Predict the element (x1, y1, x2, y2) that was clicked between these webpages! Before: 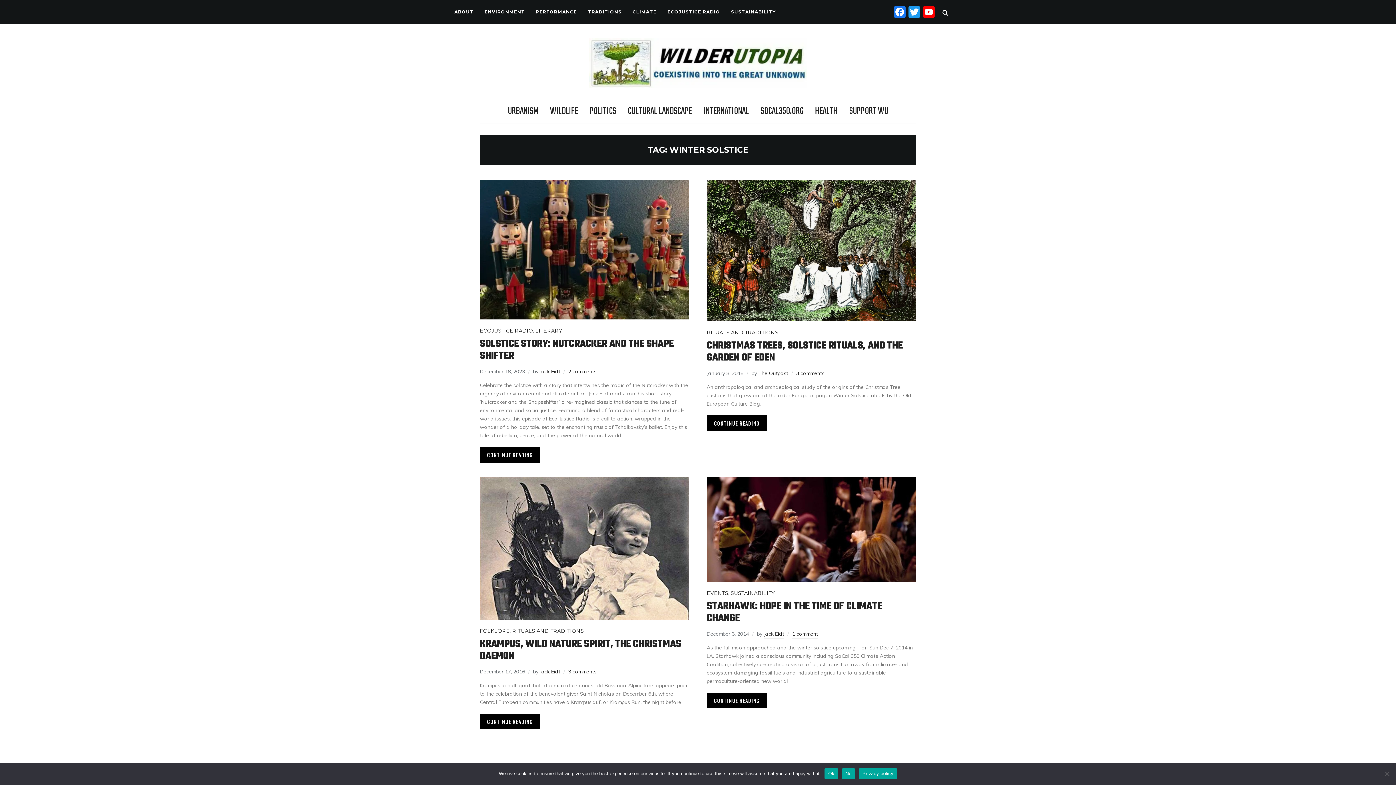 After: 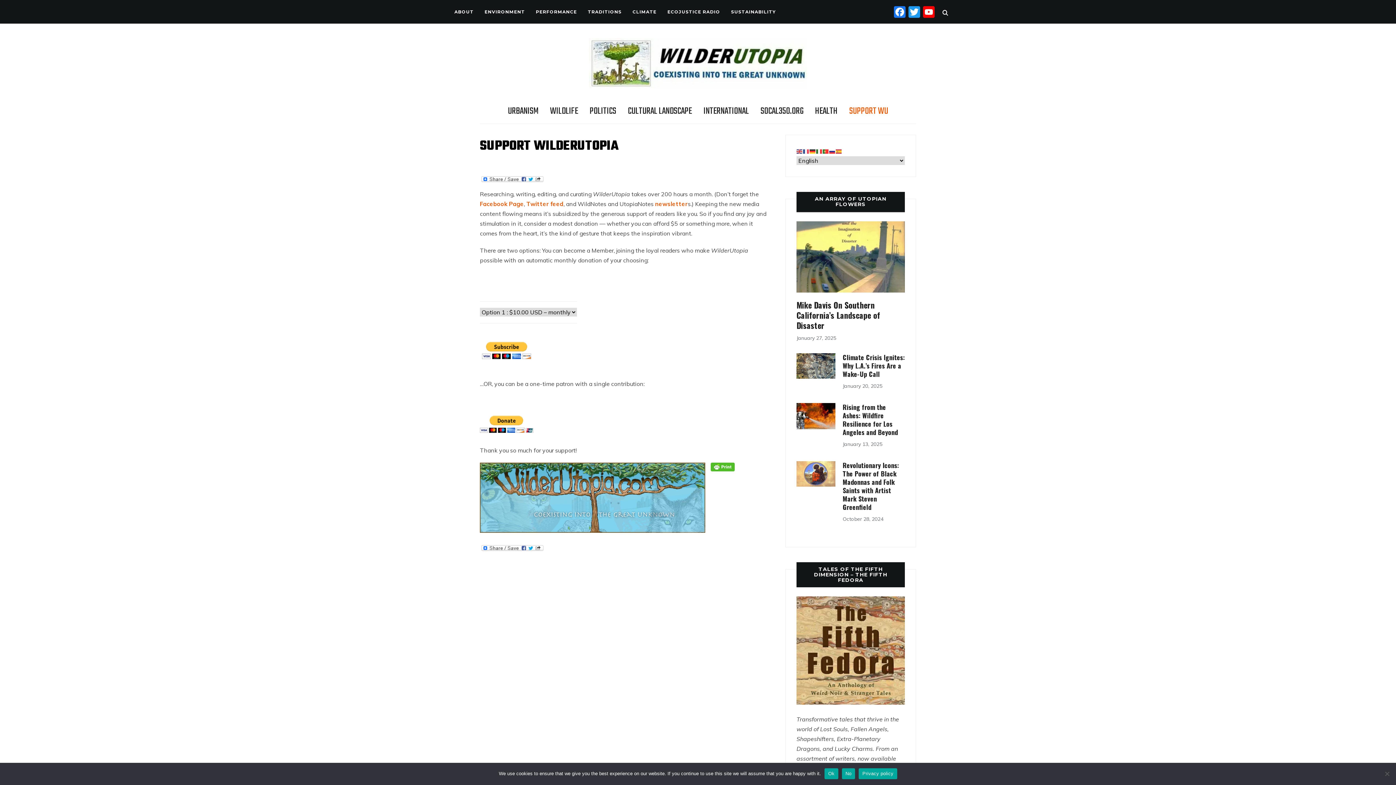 Action: bbox: (849, 102, 888, 120) label: SUPPORT WU